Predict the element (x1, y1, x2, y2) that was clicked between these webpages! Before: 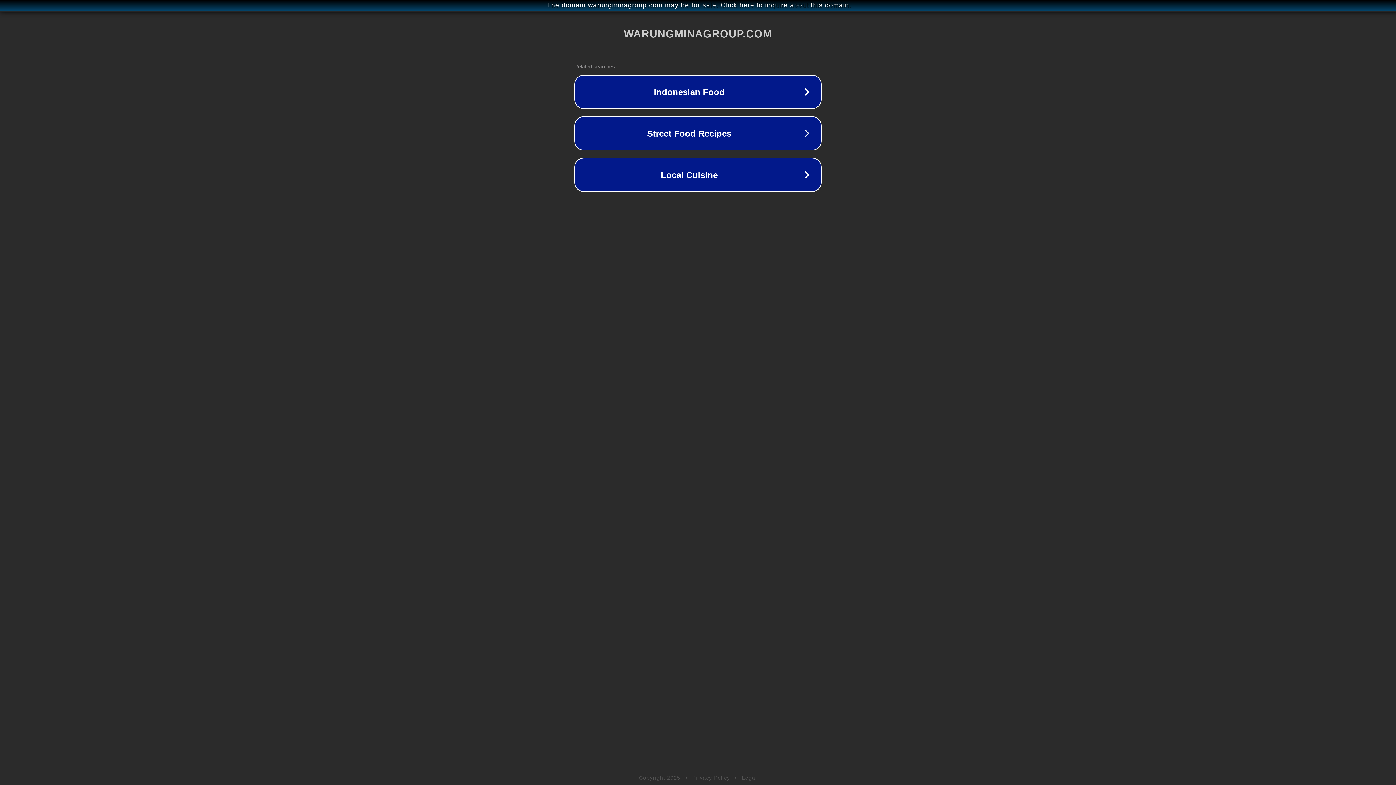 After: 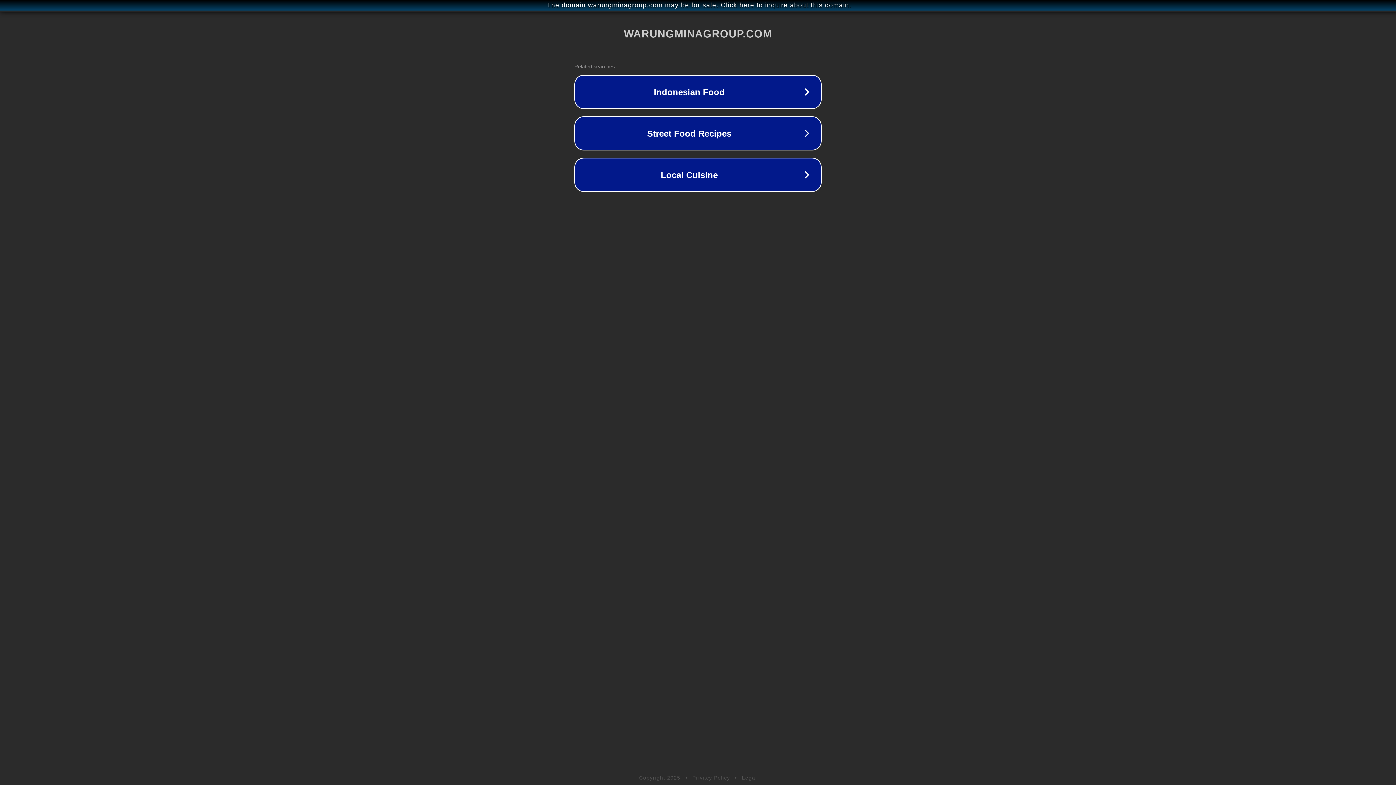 Action: bbox: (742, 775, 757, 781) label: Legal